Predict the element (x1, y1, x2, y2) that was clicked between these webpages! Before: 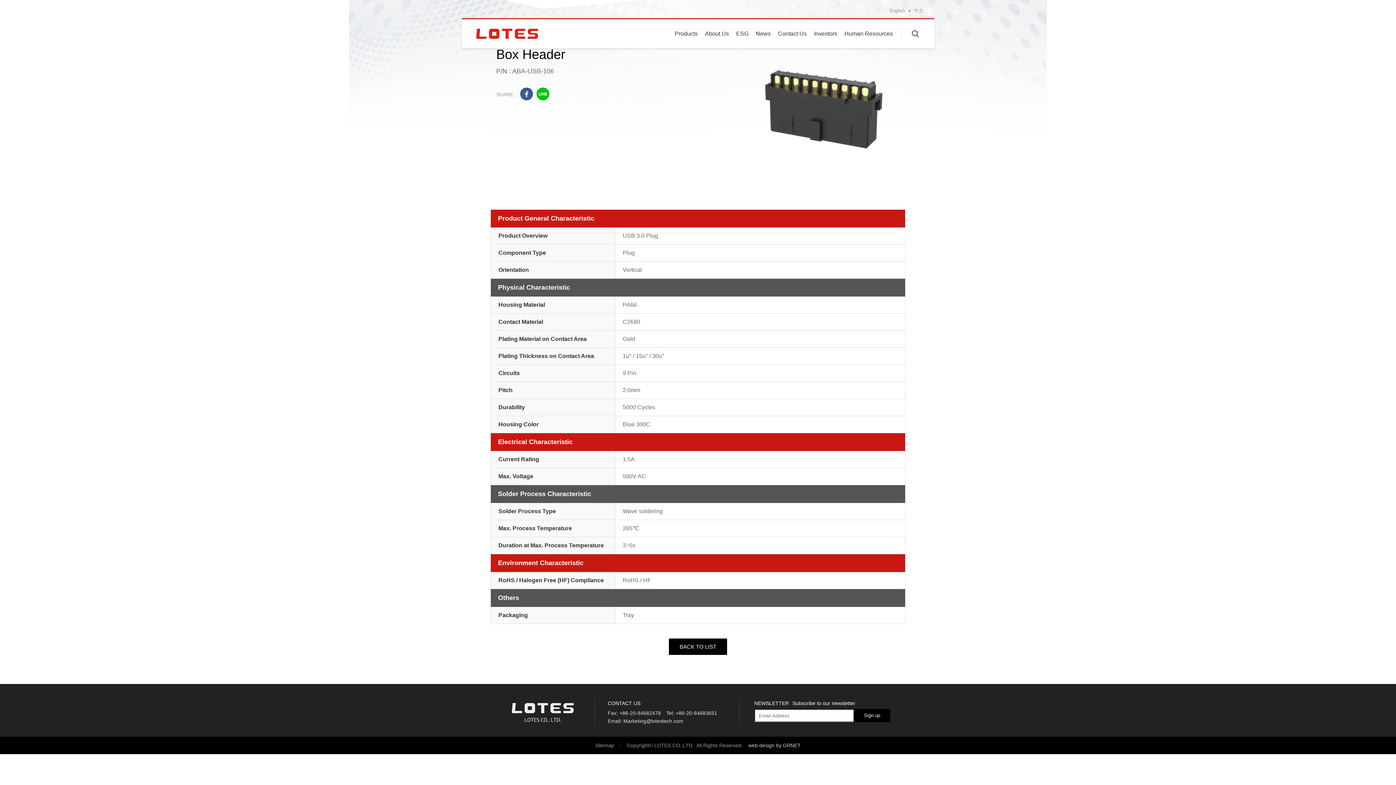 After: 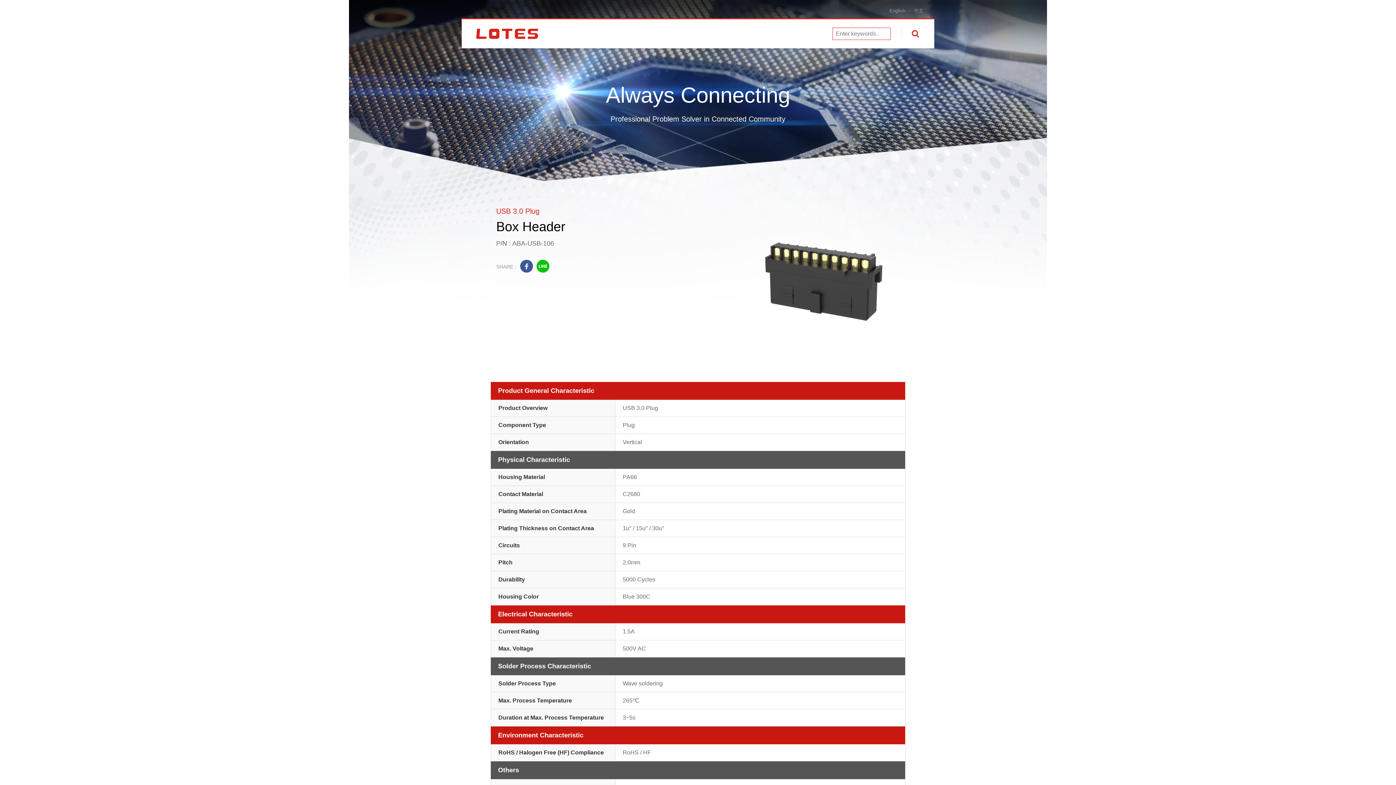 Action: label: Enter keywords bbox: (909, 27, 921, 40)